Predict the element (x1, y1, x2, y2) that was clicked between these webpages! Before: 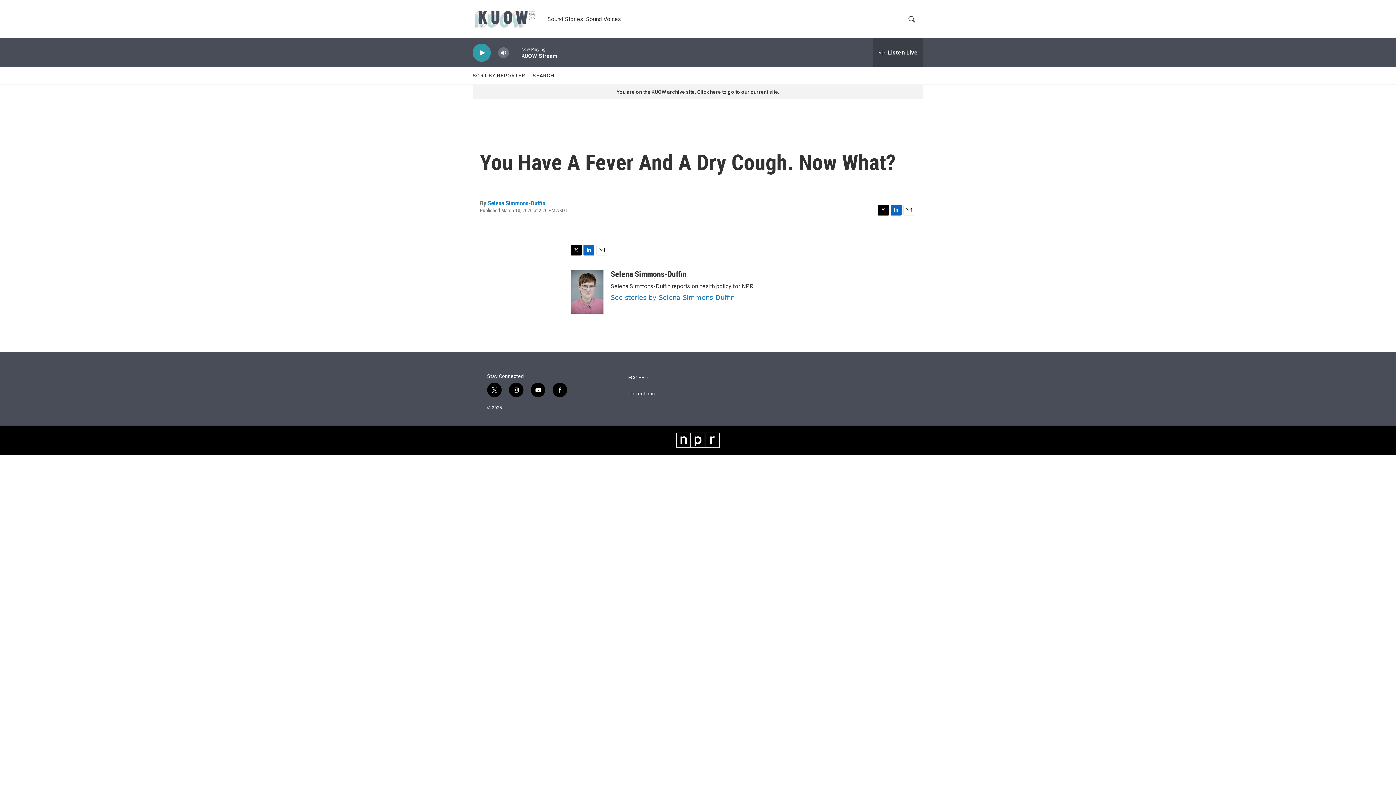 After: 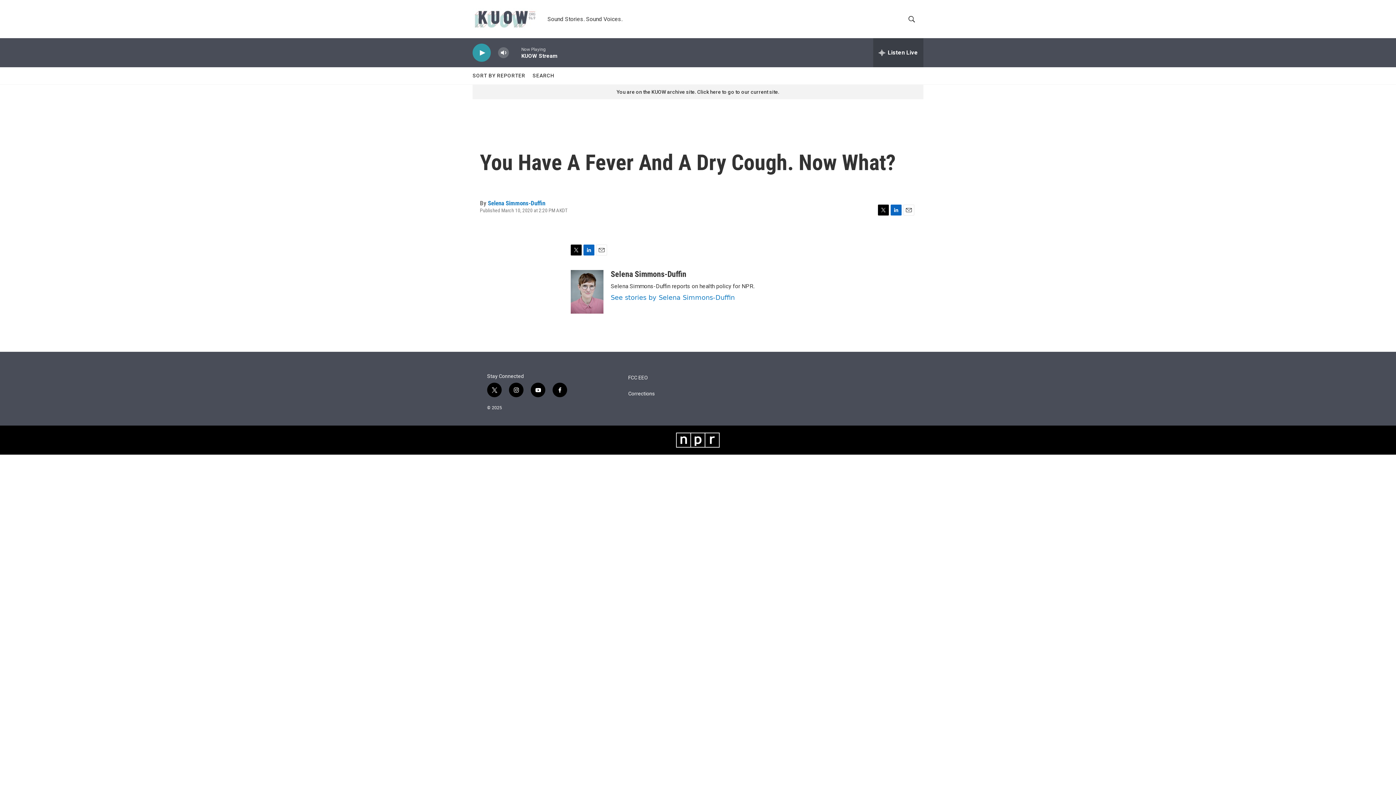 Action: bbox: (890, 204, 901, 215) label: LinkedIn